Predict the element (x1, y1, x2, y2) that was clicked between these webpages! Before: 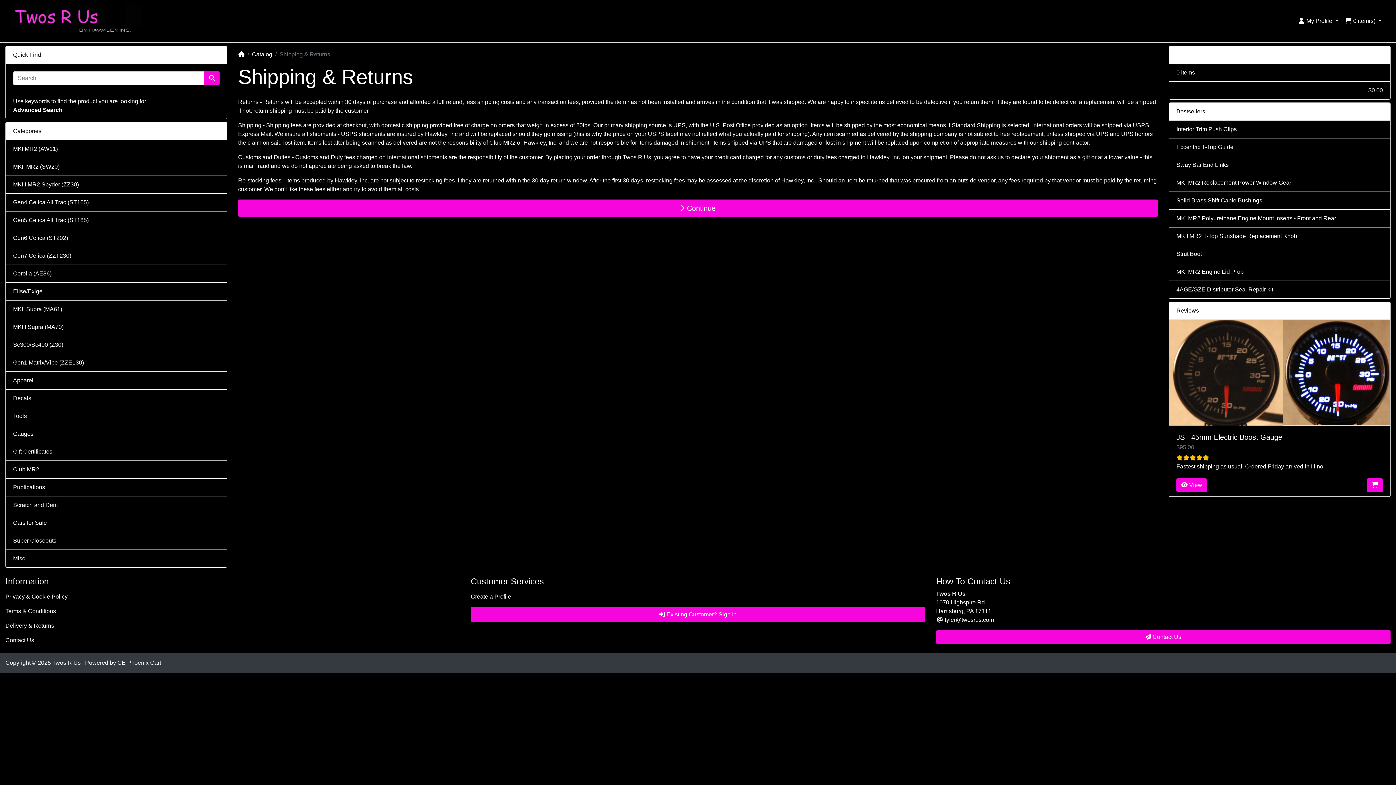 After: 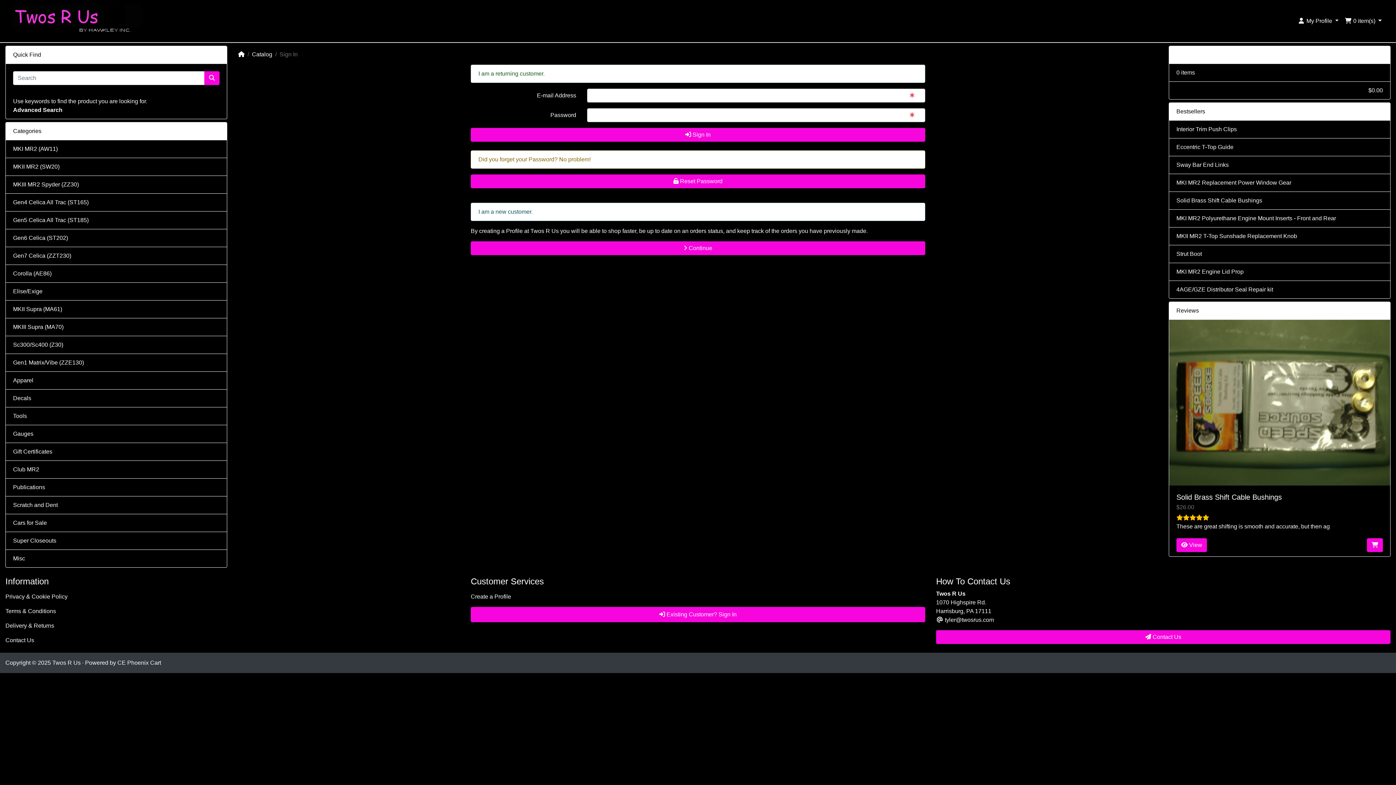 Action: label:  Existing Customer? Sign In bbox: (470, 607, 925, 622)